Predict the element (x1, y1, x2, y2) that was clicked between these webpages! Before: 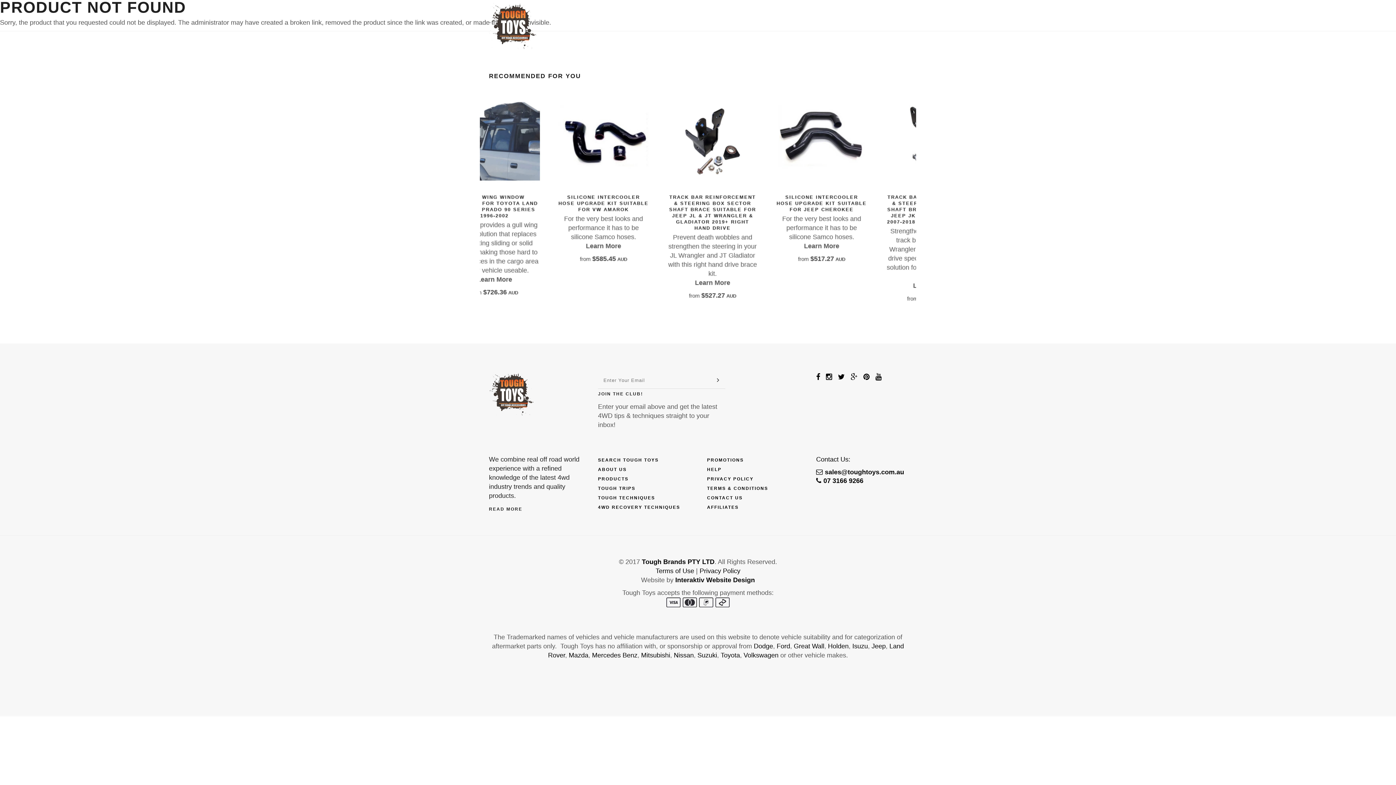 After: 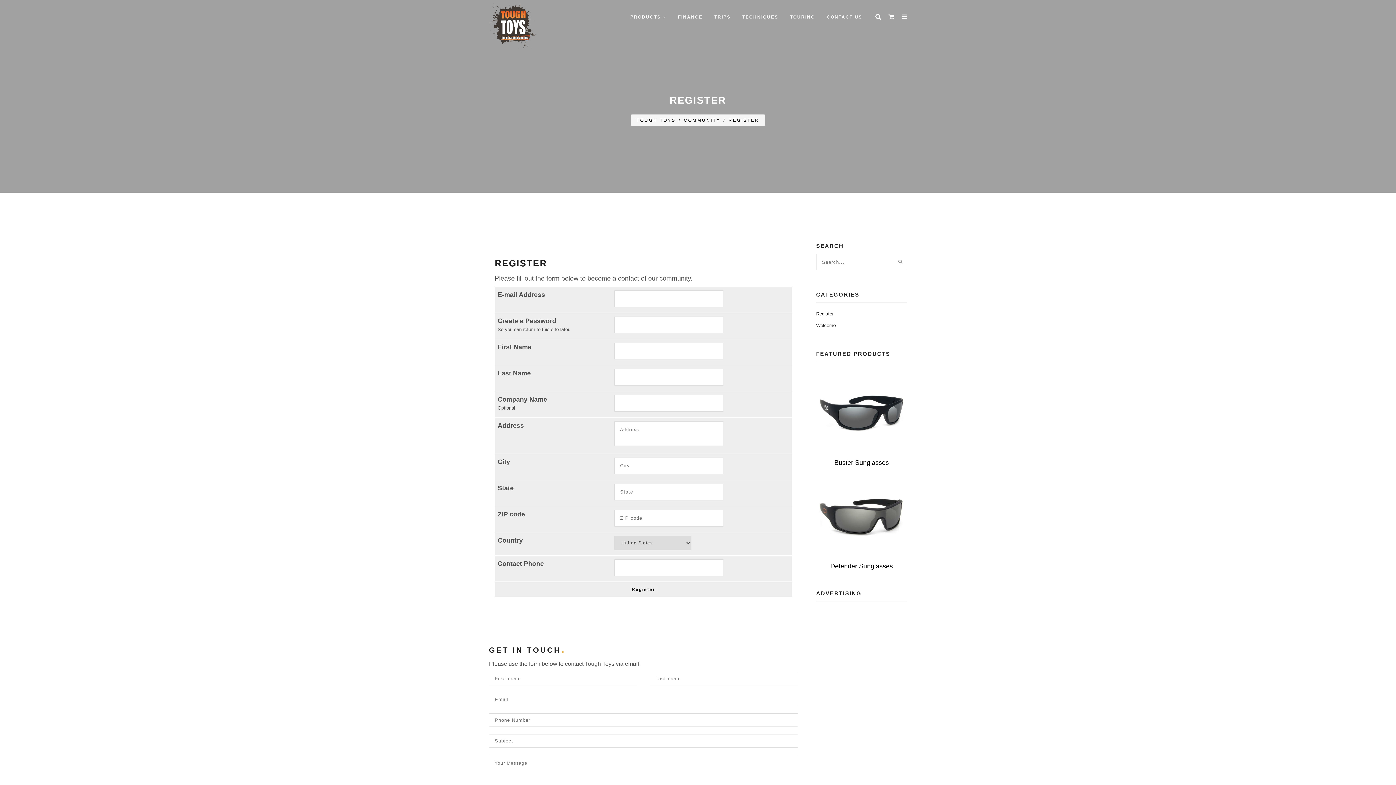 Action: bbox: (598, 391, 643, 398) label: JOIN THE CLUB!